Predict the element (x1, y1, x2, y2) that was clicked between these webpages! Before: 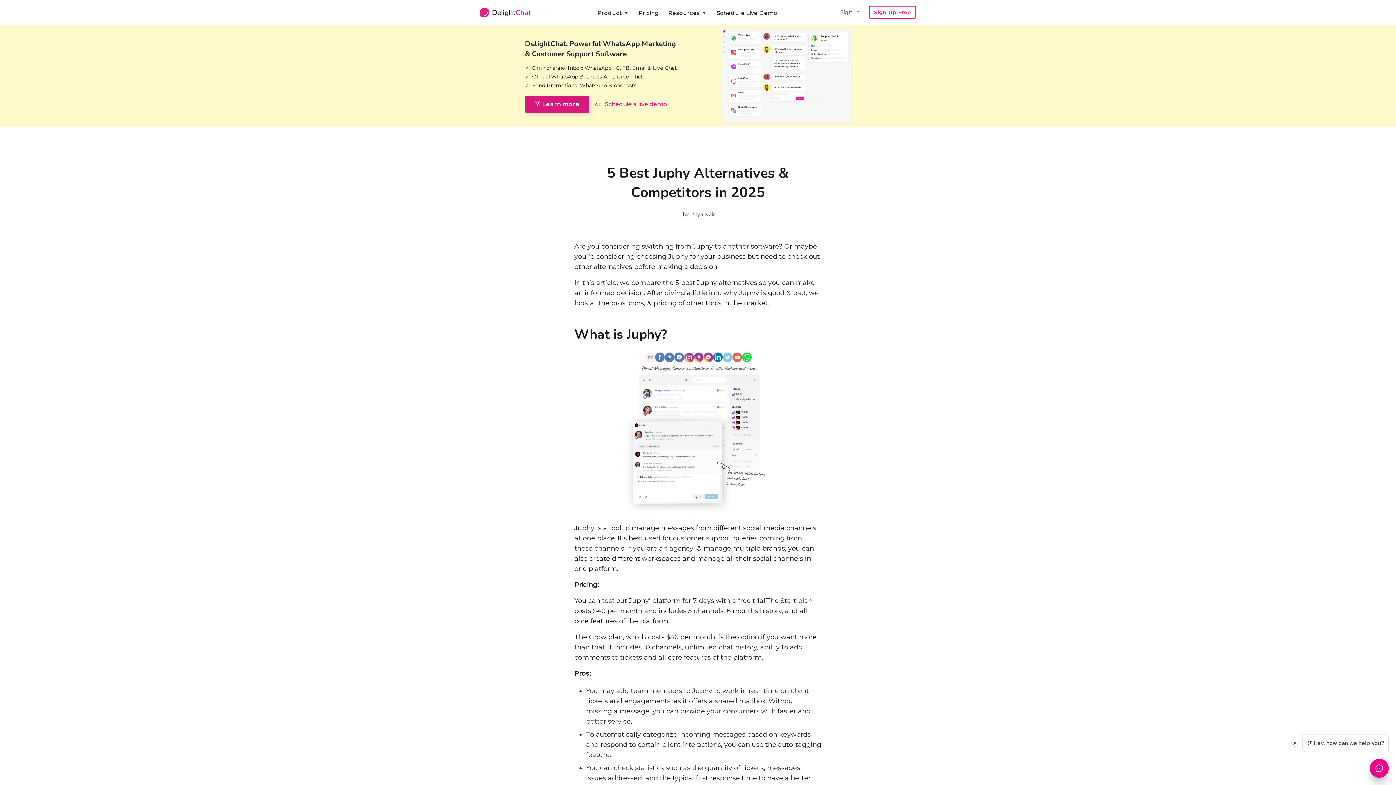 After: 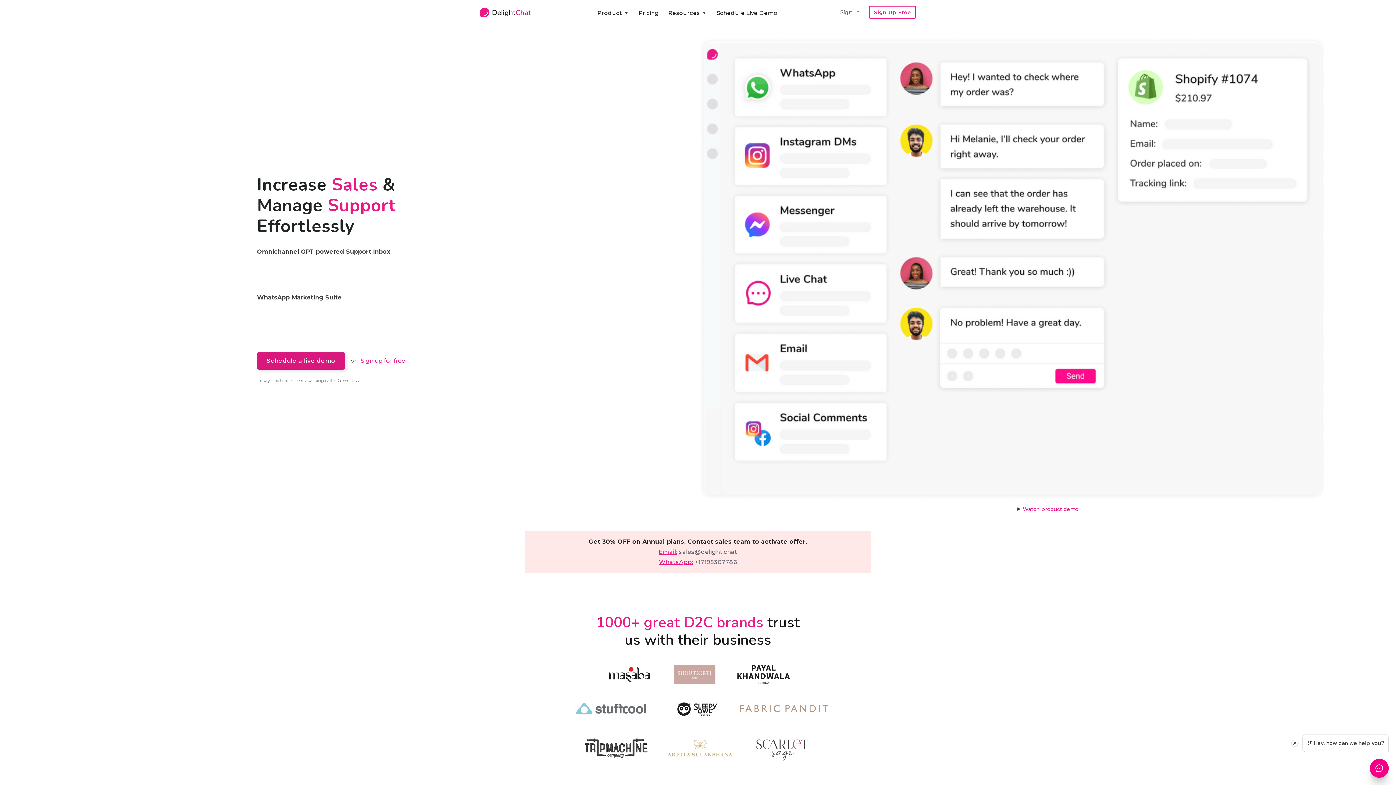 Action: label: home bbox: (480, 7, 530, 17)